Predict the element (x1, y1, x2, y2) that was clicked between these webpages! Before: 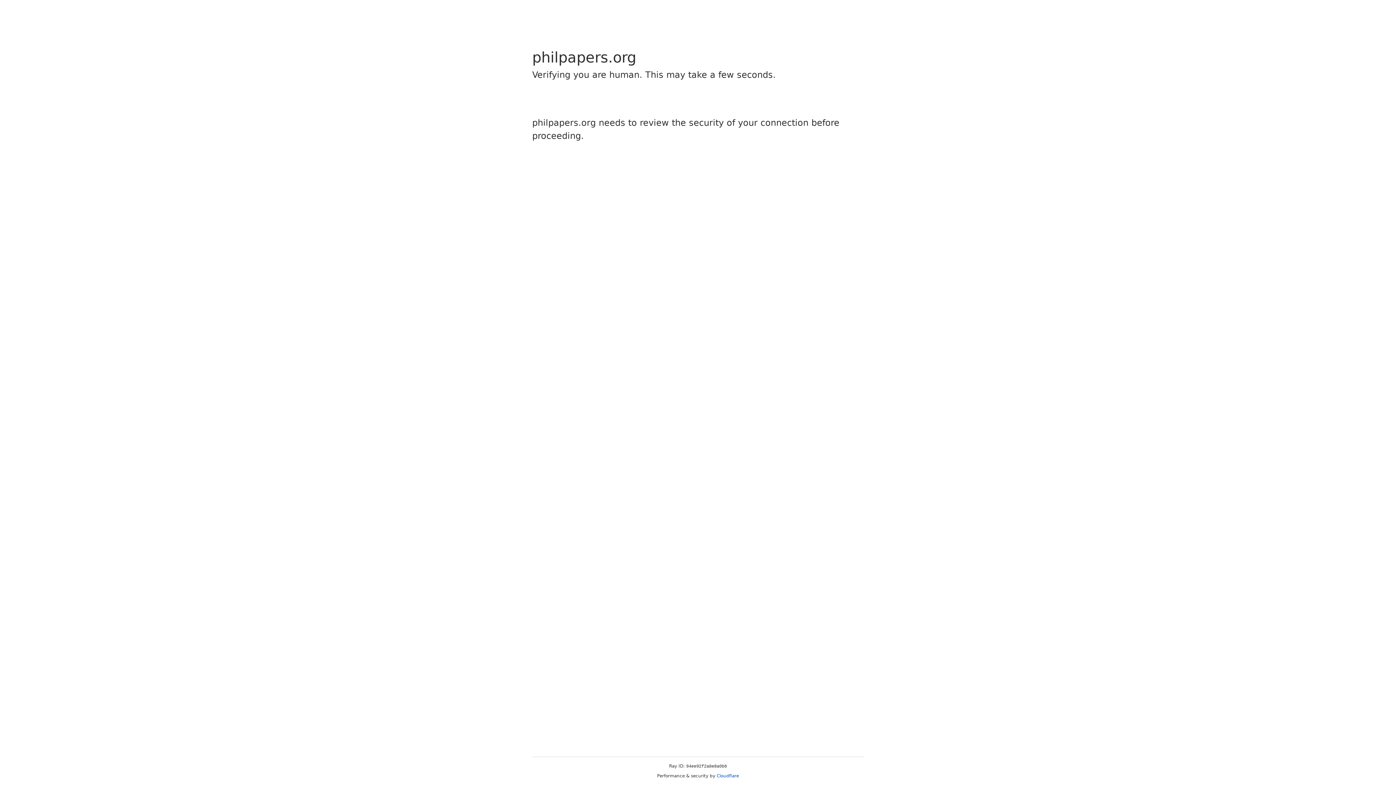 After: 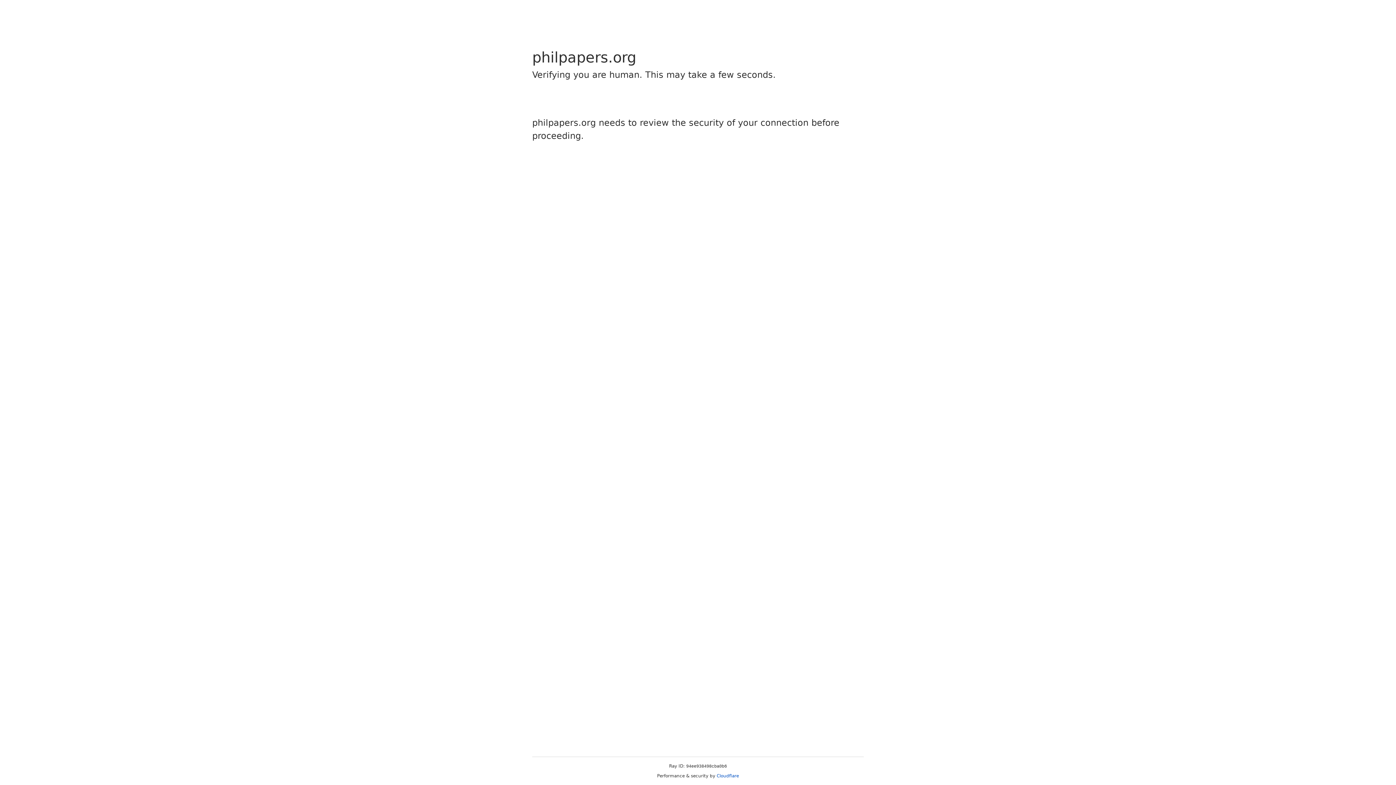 Action: label: Cloudflare bbox: (716, 773, 739, 778)